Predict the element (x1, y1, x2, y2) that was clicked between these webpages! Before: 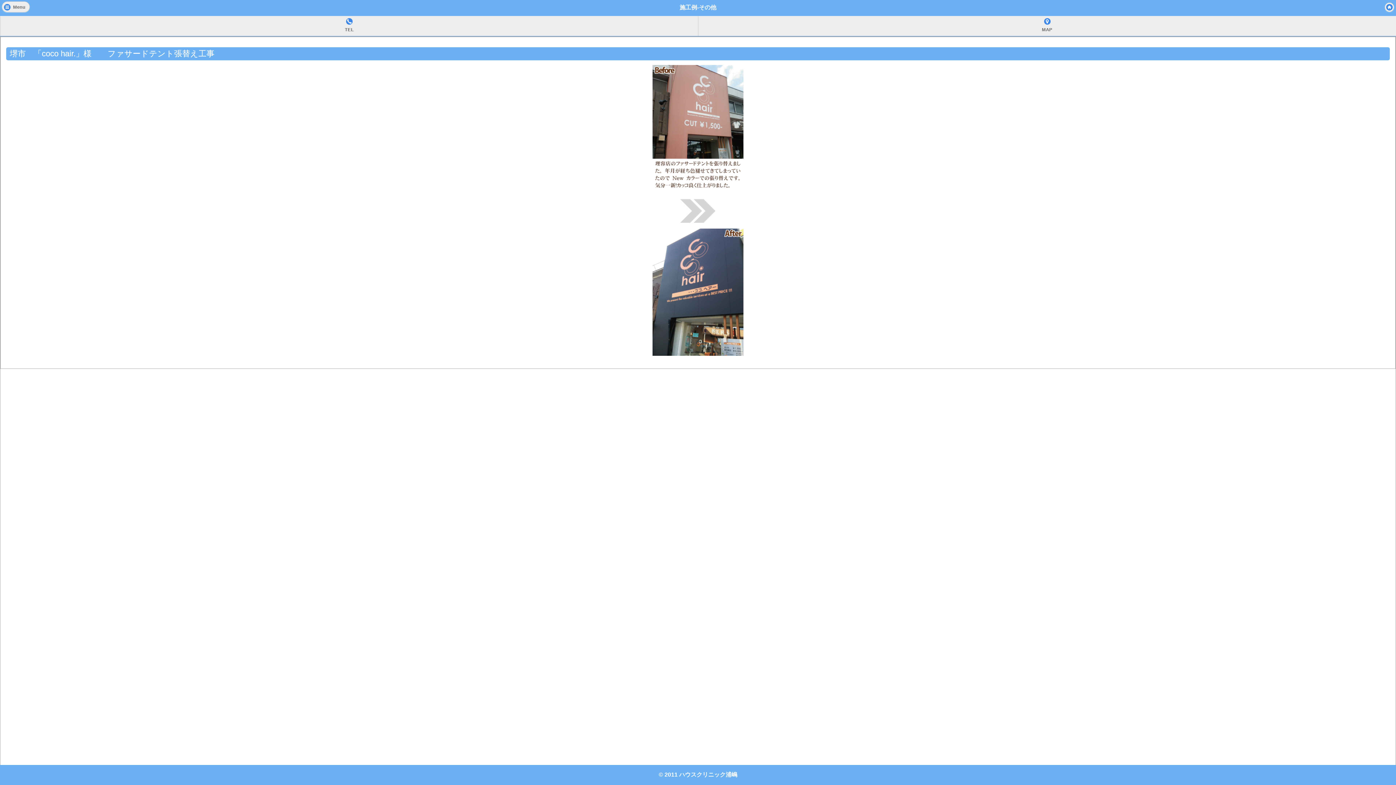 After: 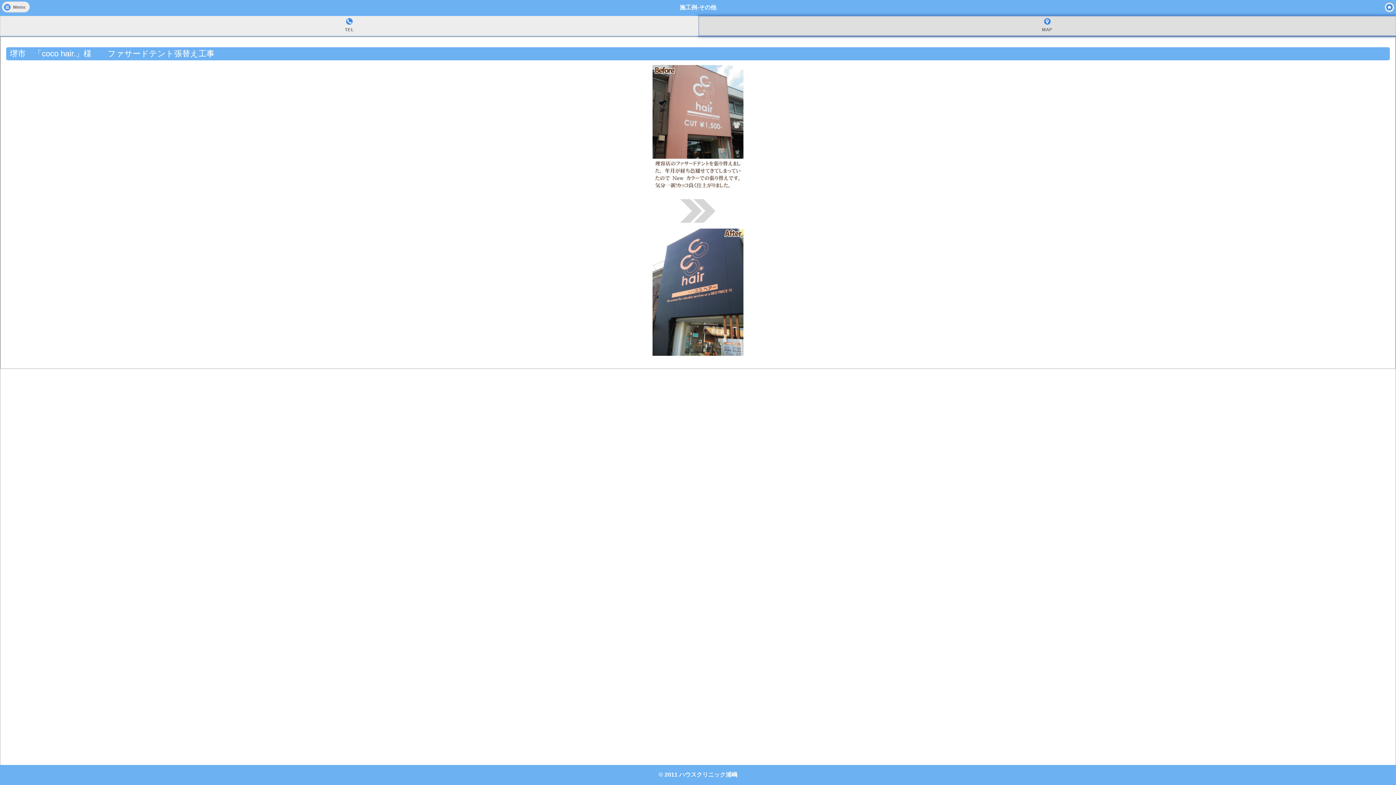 Action: label: MAP
  bbox: (698, 16, 1396, 36)